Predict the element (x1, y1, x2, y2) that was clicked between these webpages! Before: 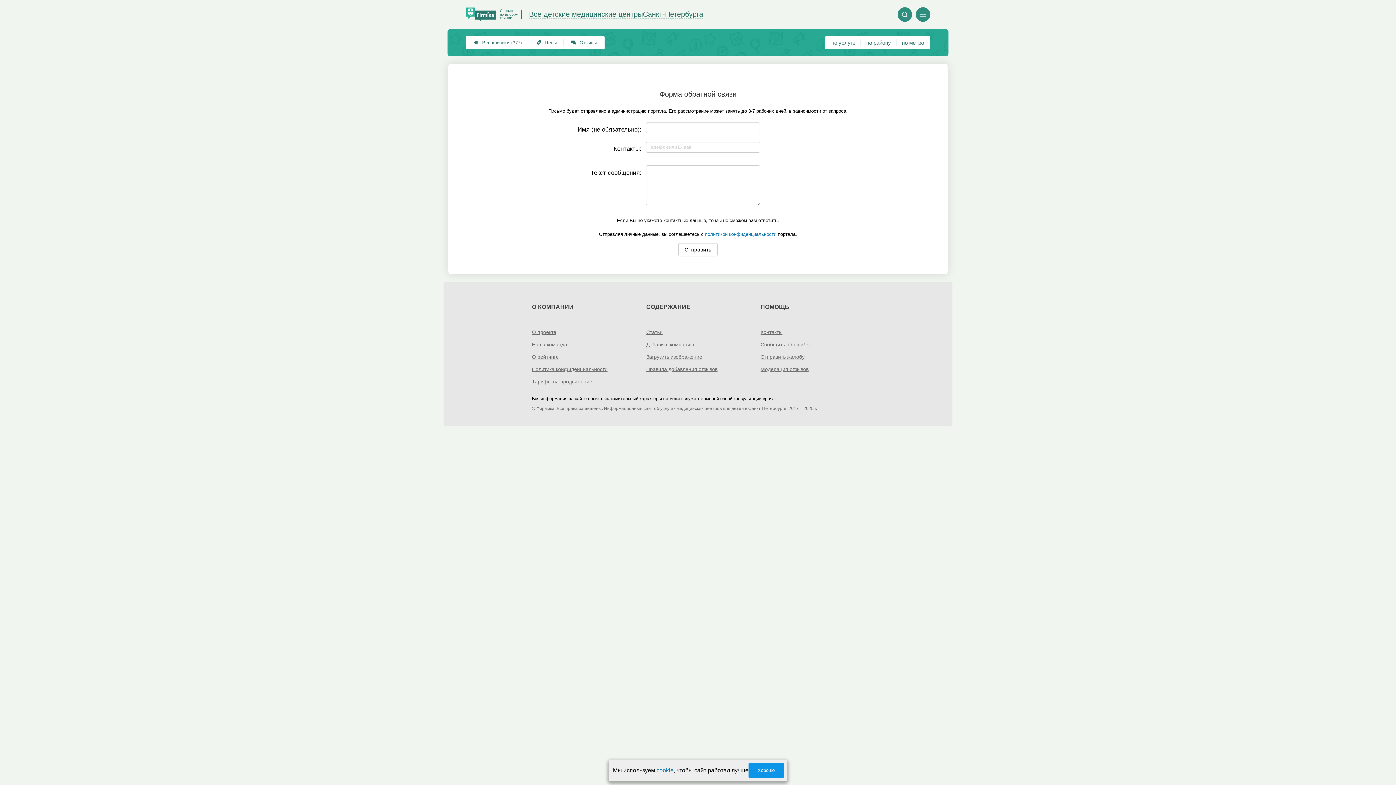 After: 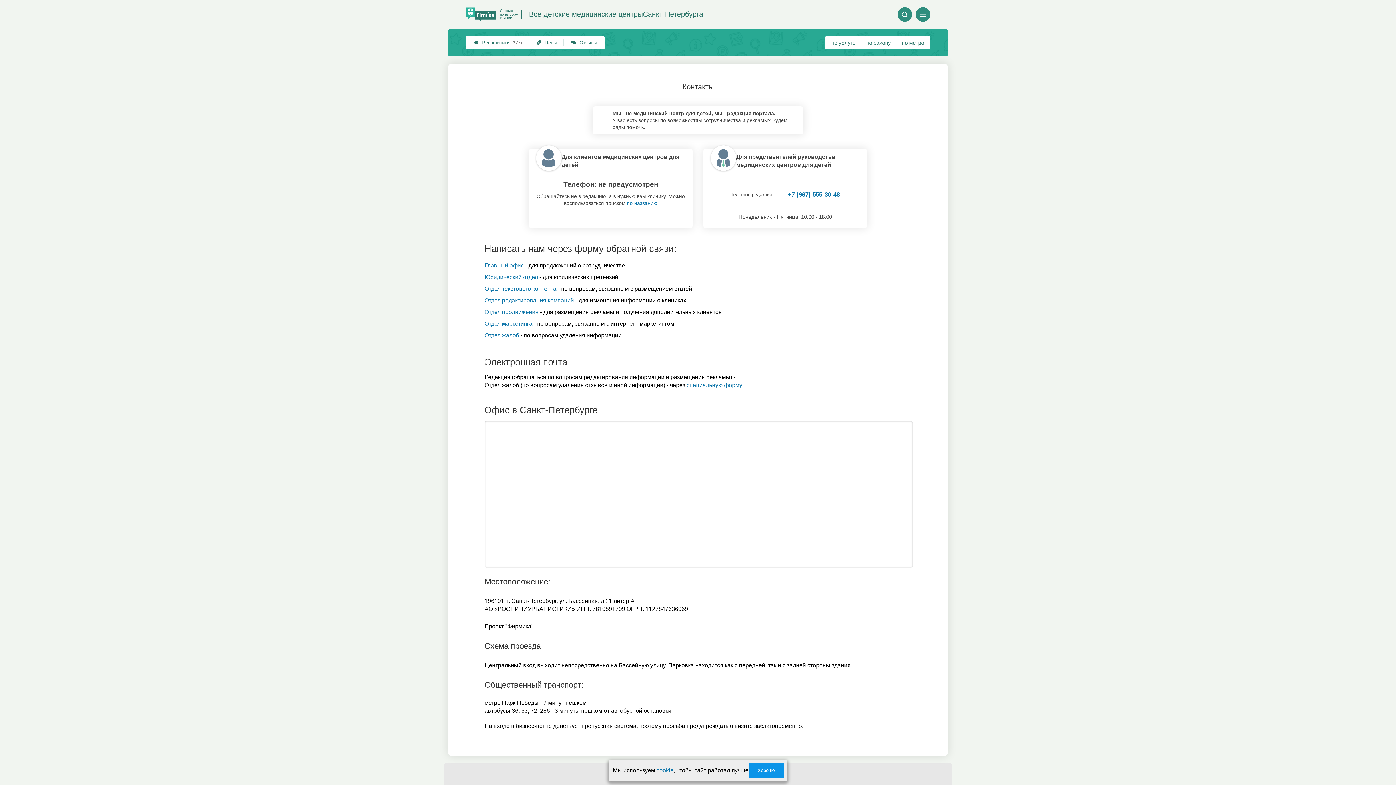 Action: bbox: (760, 329, 782, 336) label: Контакты